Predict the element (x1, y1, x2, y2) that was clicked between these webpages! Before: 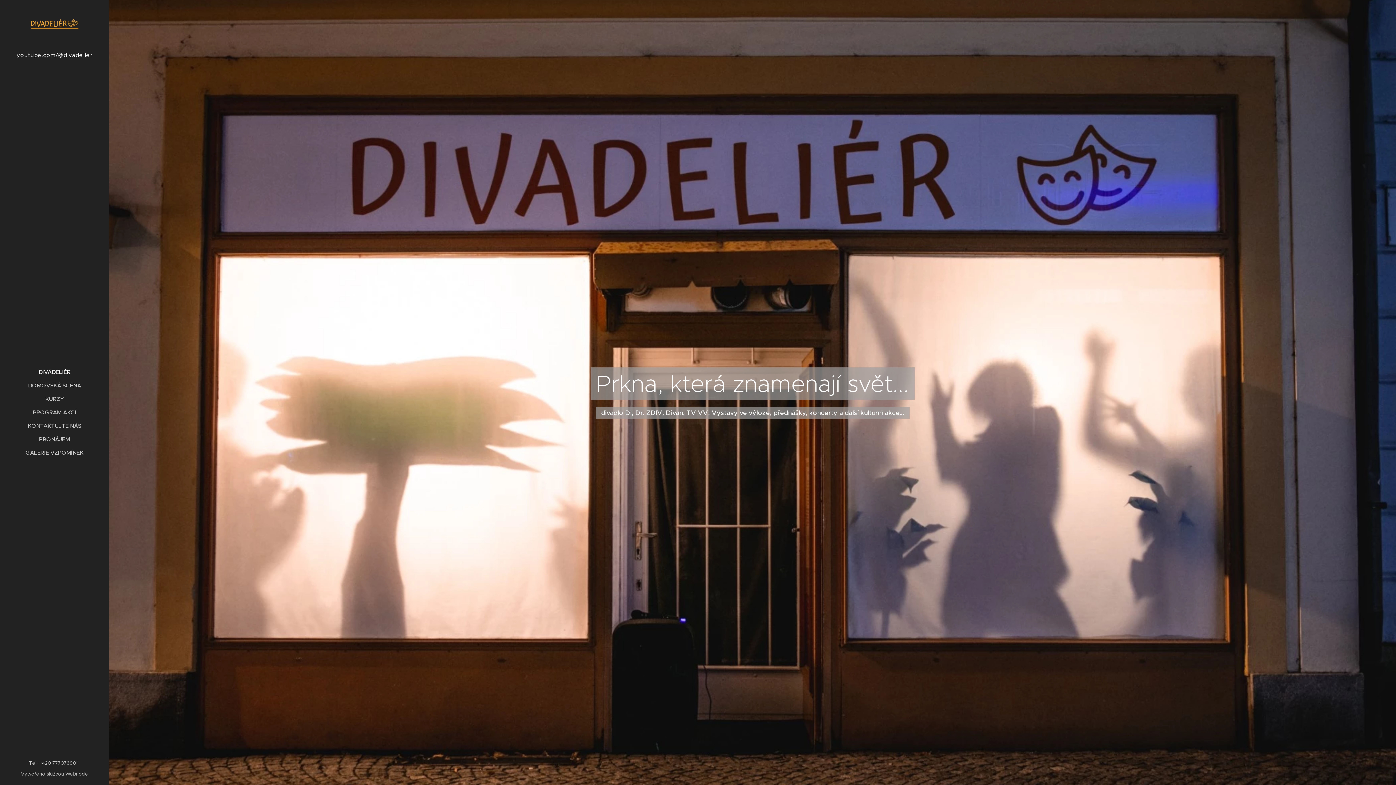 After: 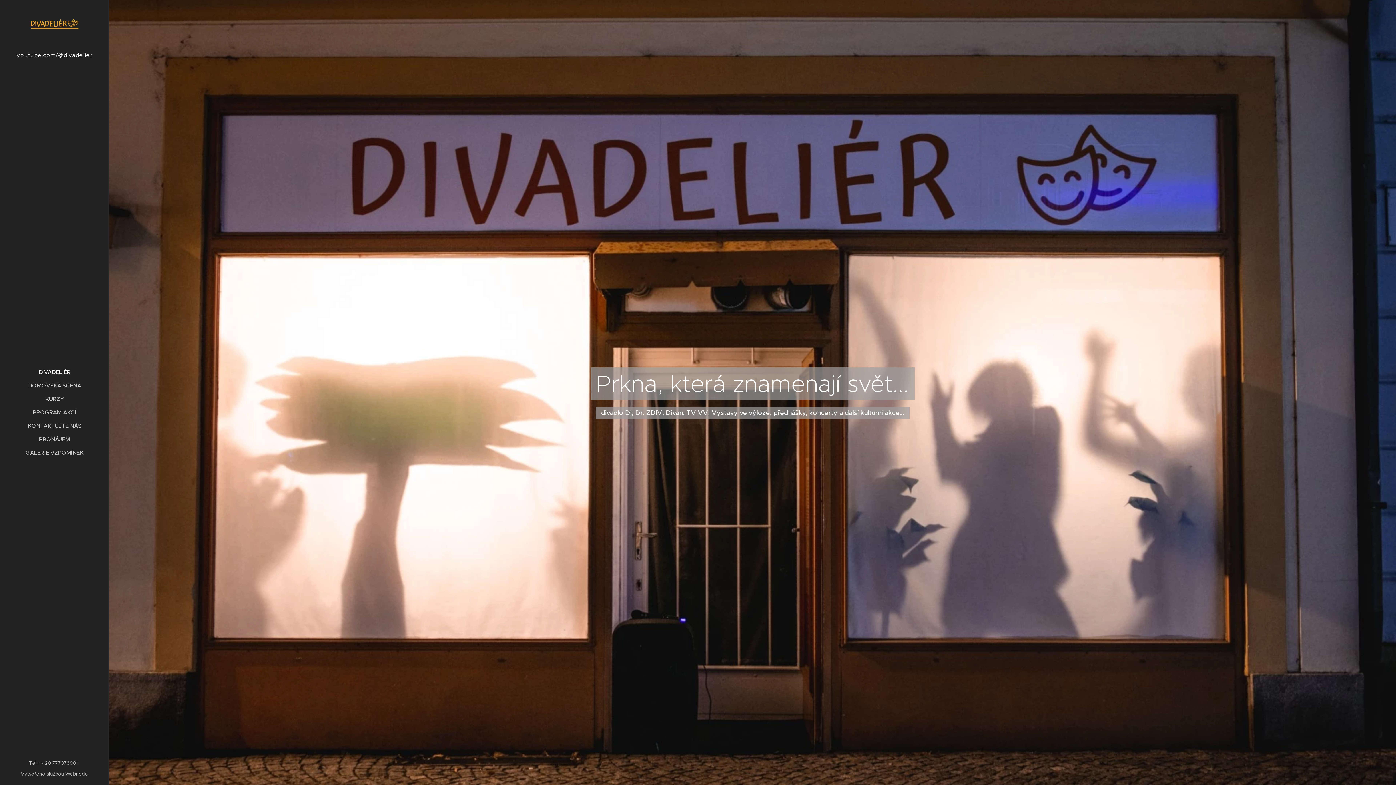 Action: bbox: (65, 771, 88, 777) label: Webnode